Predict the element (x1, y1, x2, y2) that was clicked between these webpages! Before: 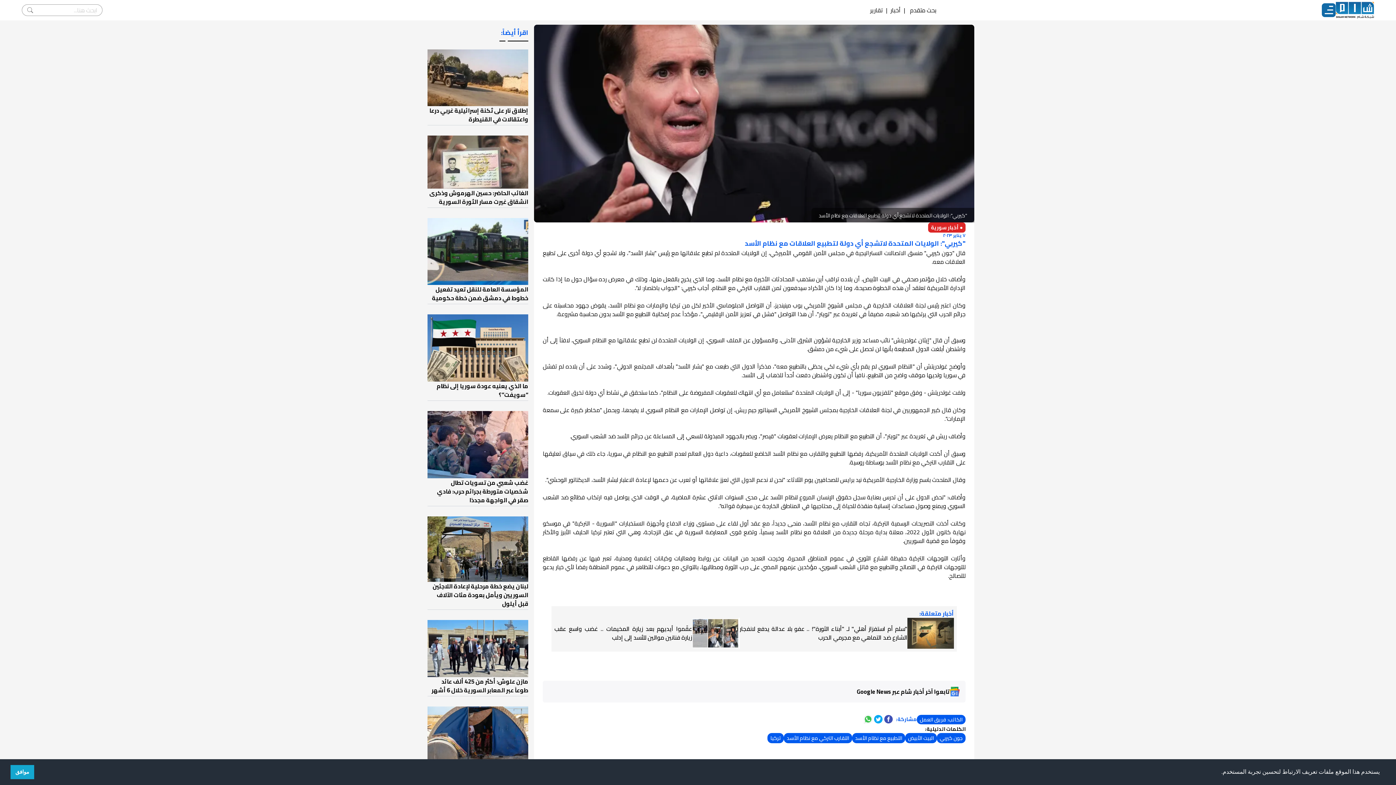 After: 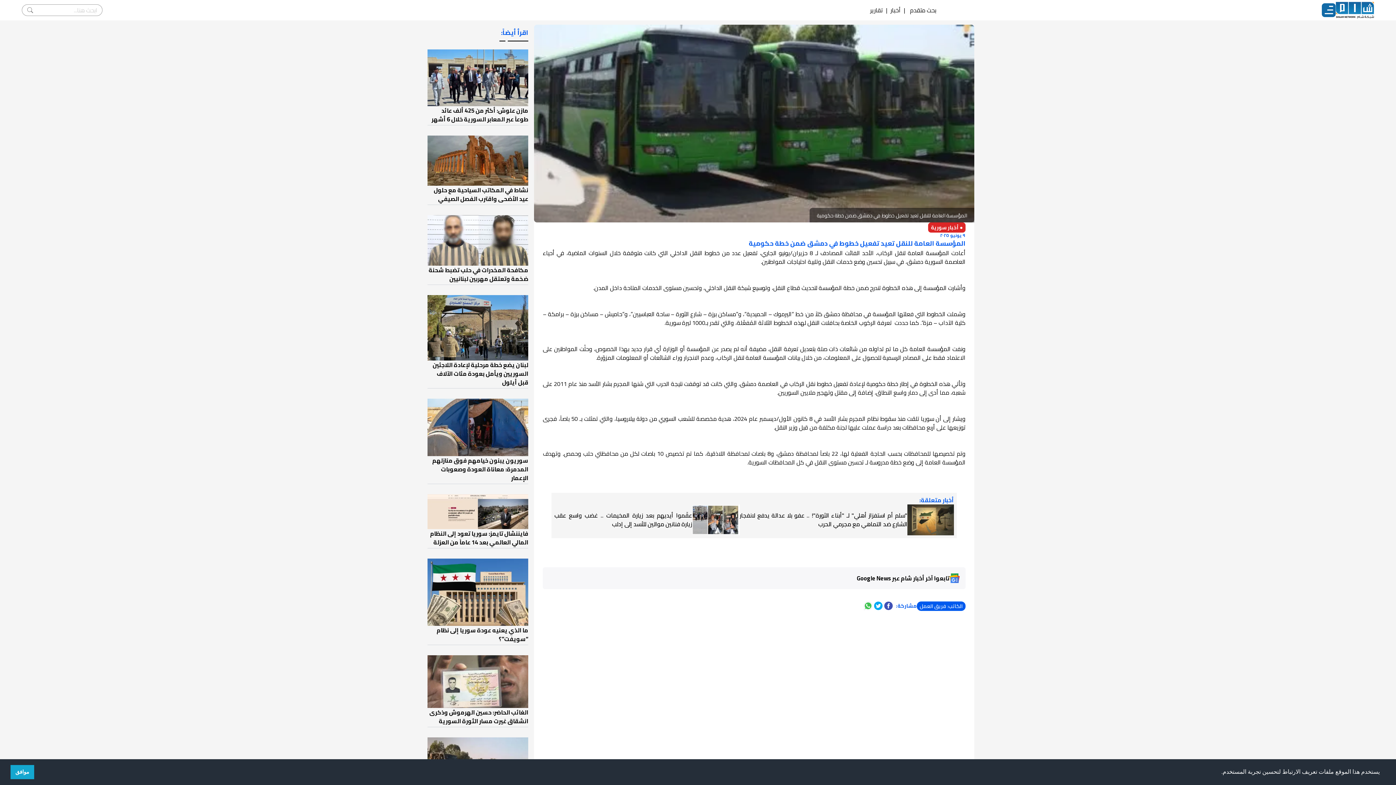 Action: bbox: (427, 218, 528, 302) label: المؤسسة العامة للنقل تعيد تفعيل خطوط في دمشق ضمن خطة حكومية